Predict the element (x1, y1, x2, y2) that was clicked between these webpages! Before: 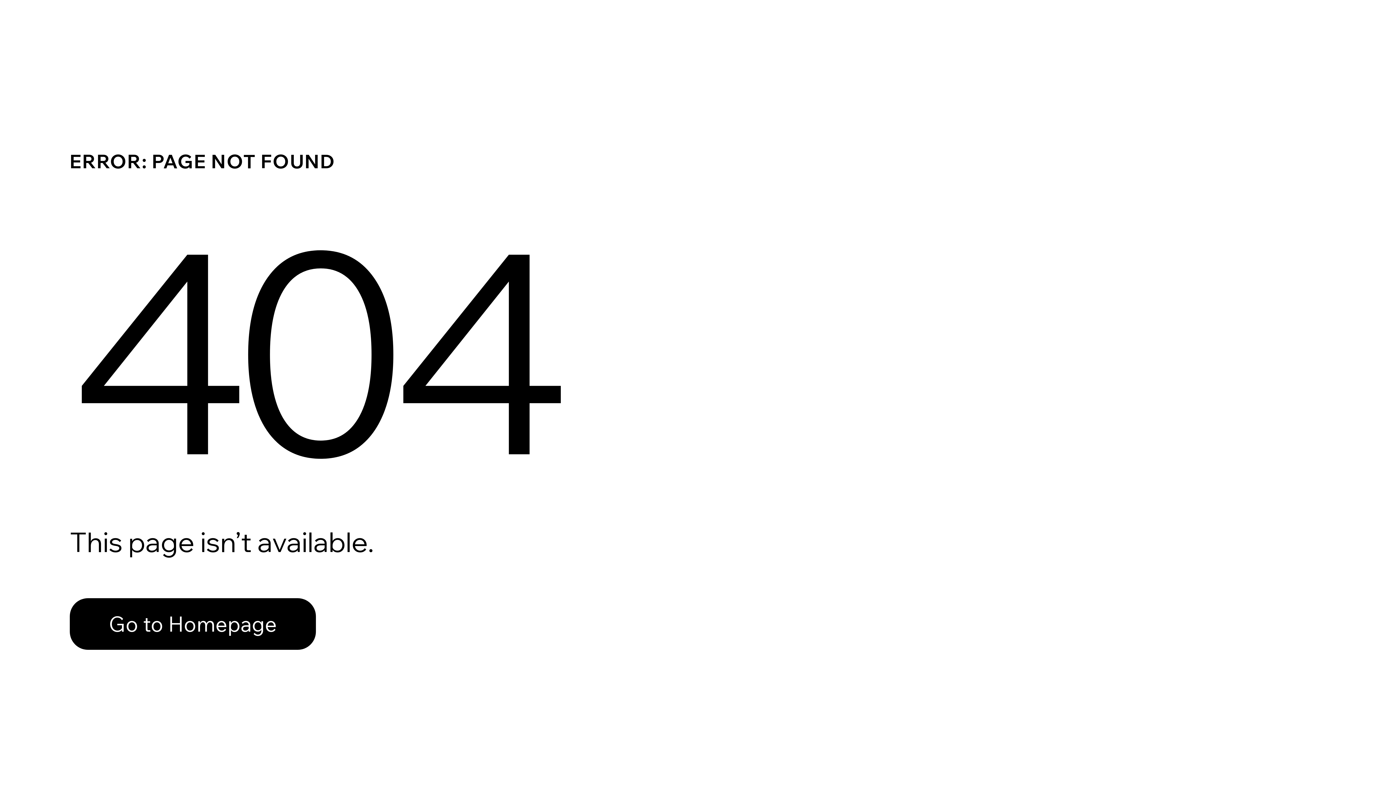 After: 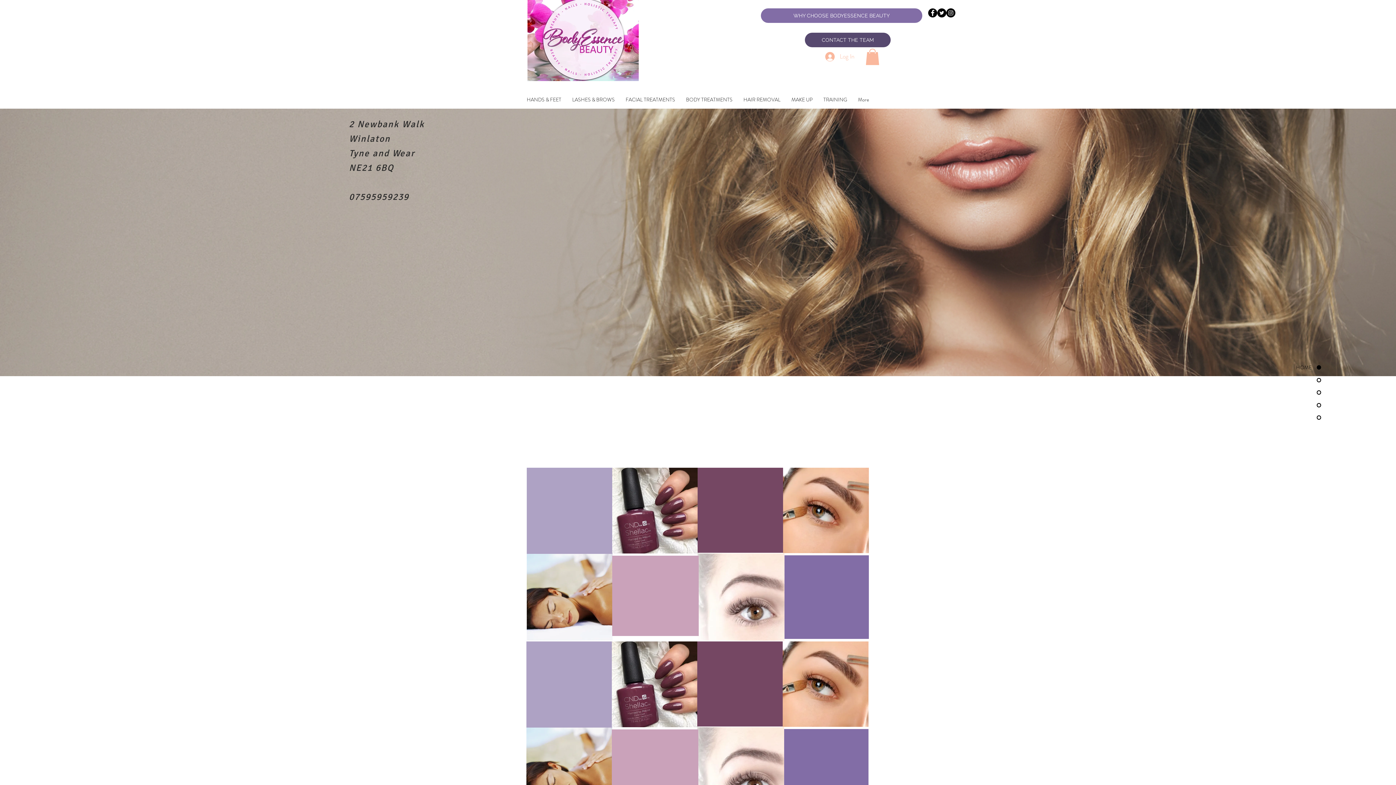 Action: label: Go to Homepage bbox: (69, 582, 768, 659)